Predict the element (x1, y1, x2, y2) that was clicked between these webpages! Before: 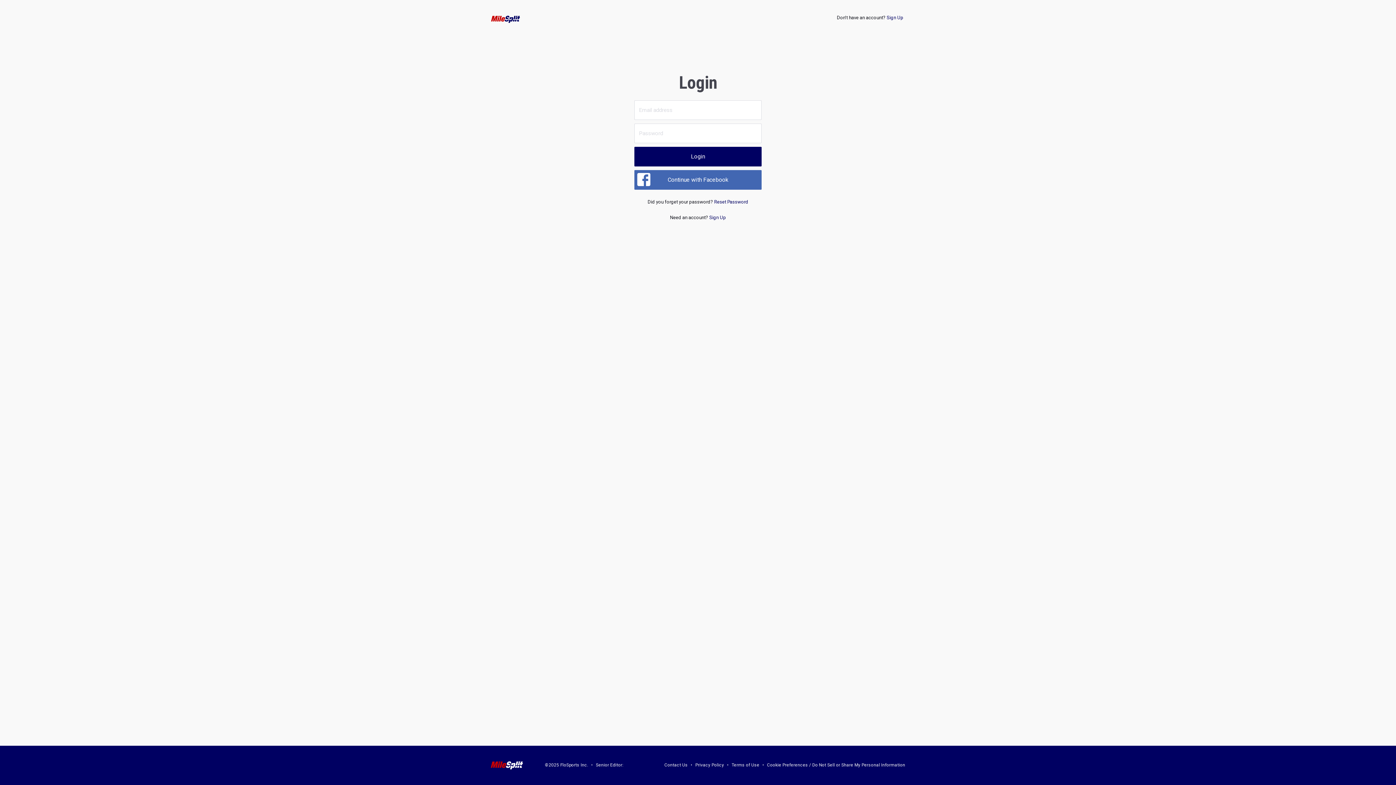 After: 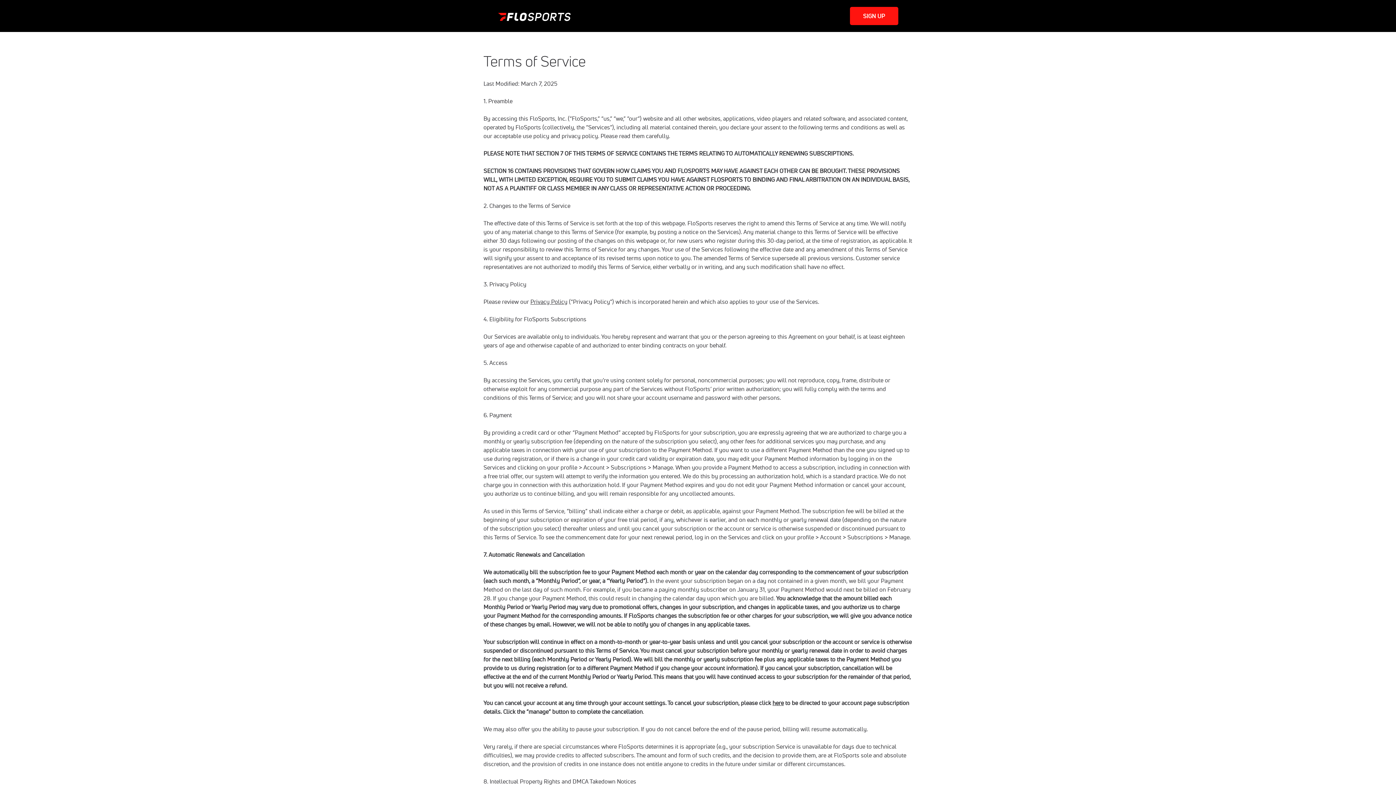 Action: bbox: (731, 763, 759, 768) label: Terms of Use